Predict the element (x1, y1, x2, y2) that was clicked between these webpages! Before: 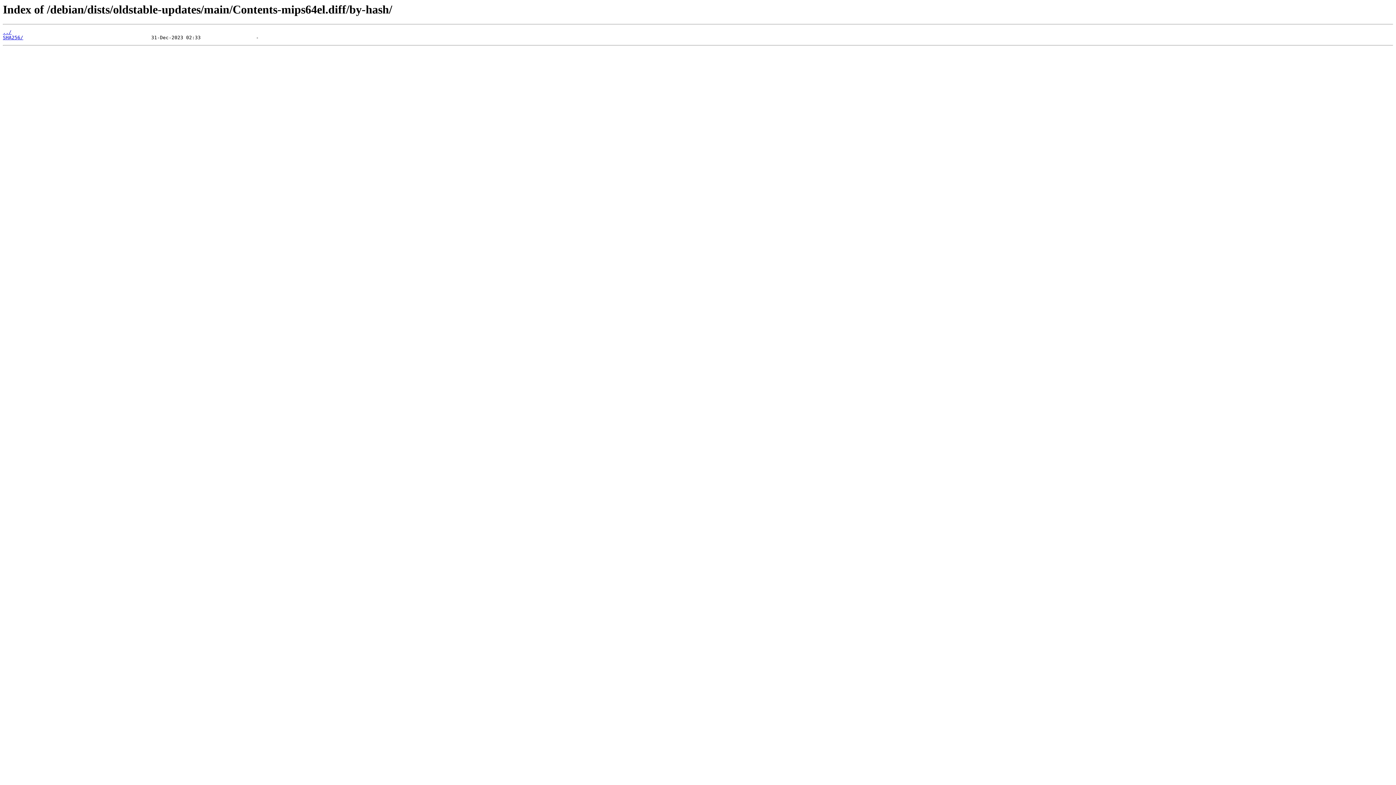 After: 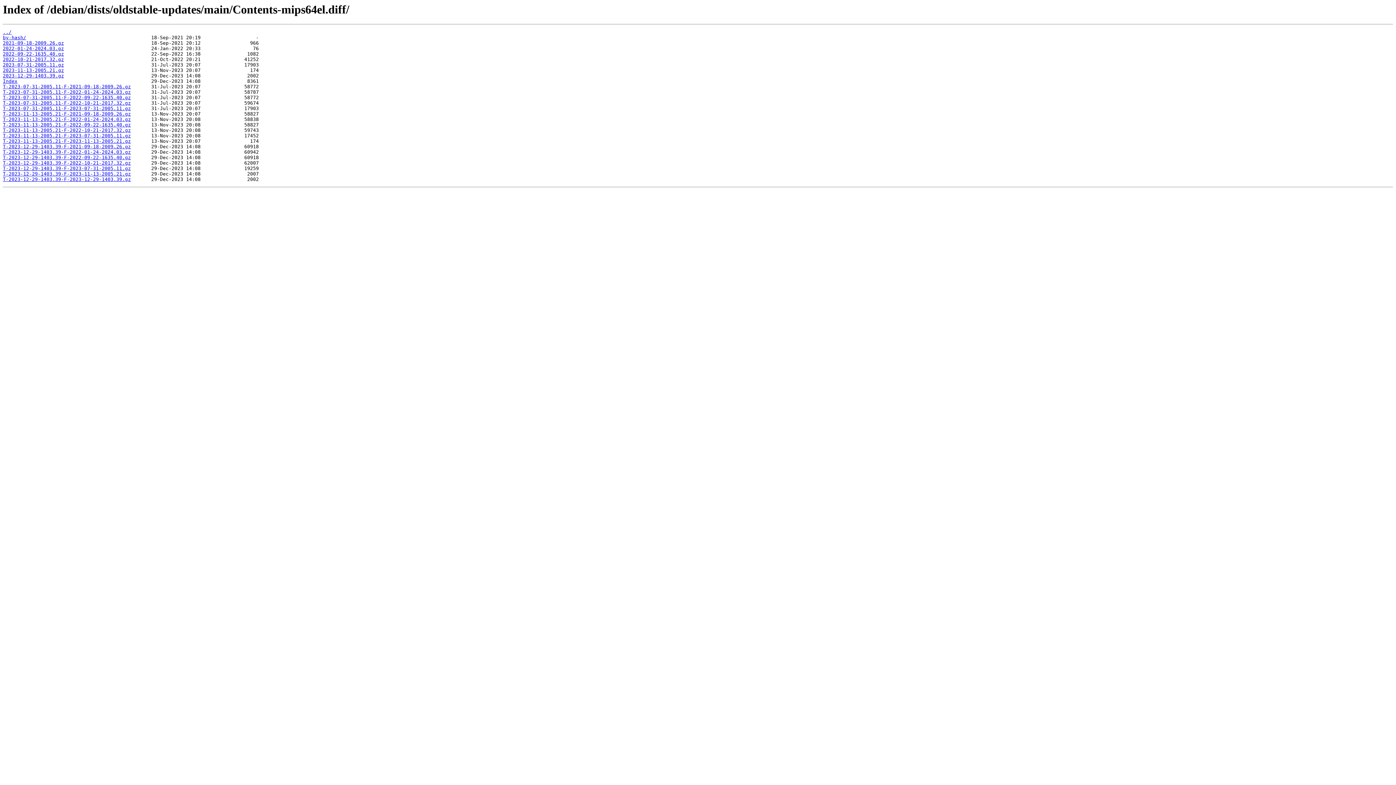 Action: bbox: (2, 29, 11, 35) label: ../